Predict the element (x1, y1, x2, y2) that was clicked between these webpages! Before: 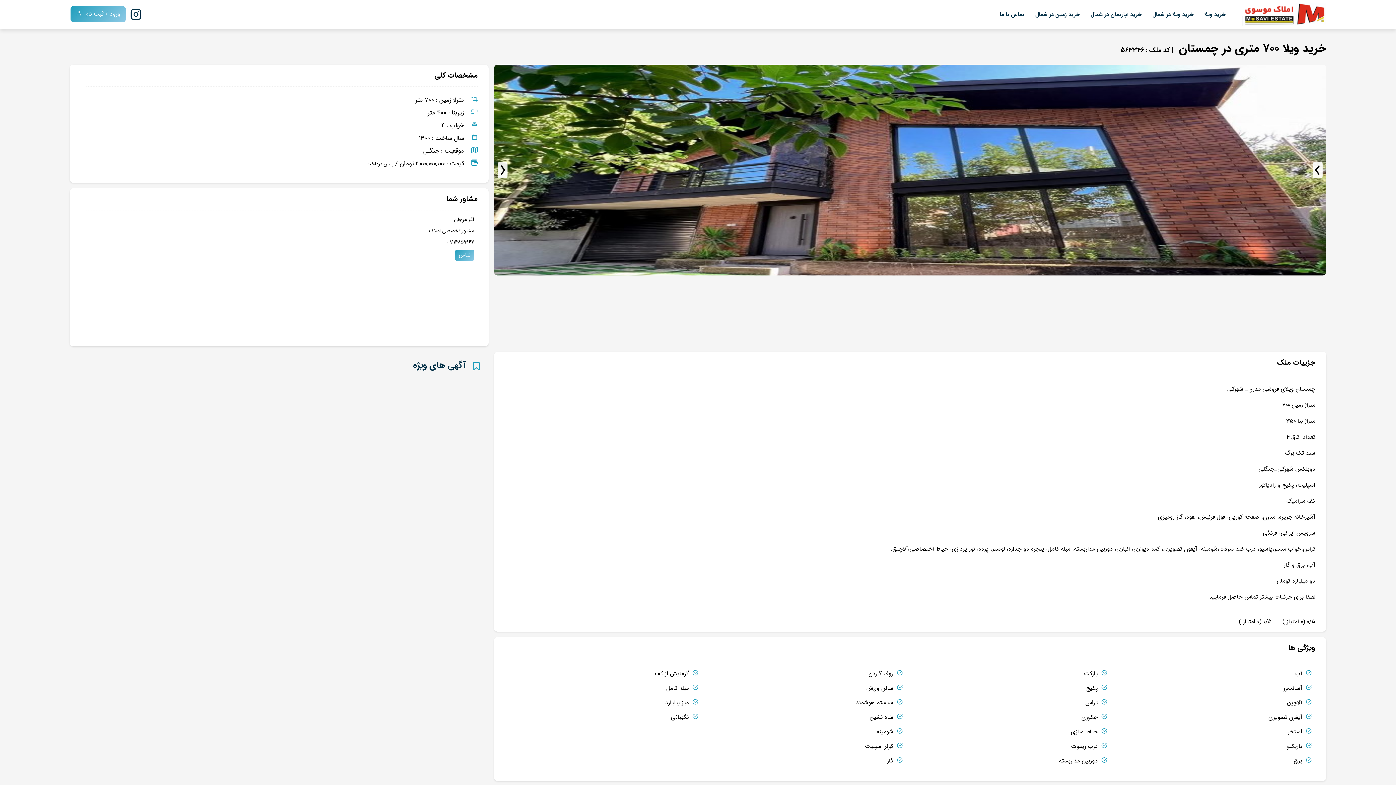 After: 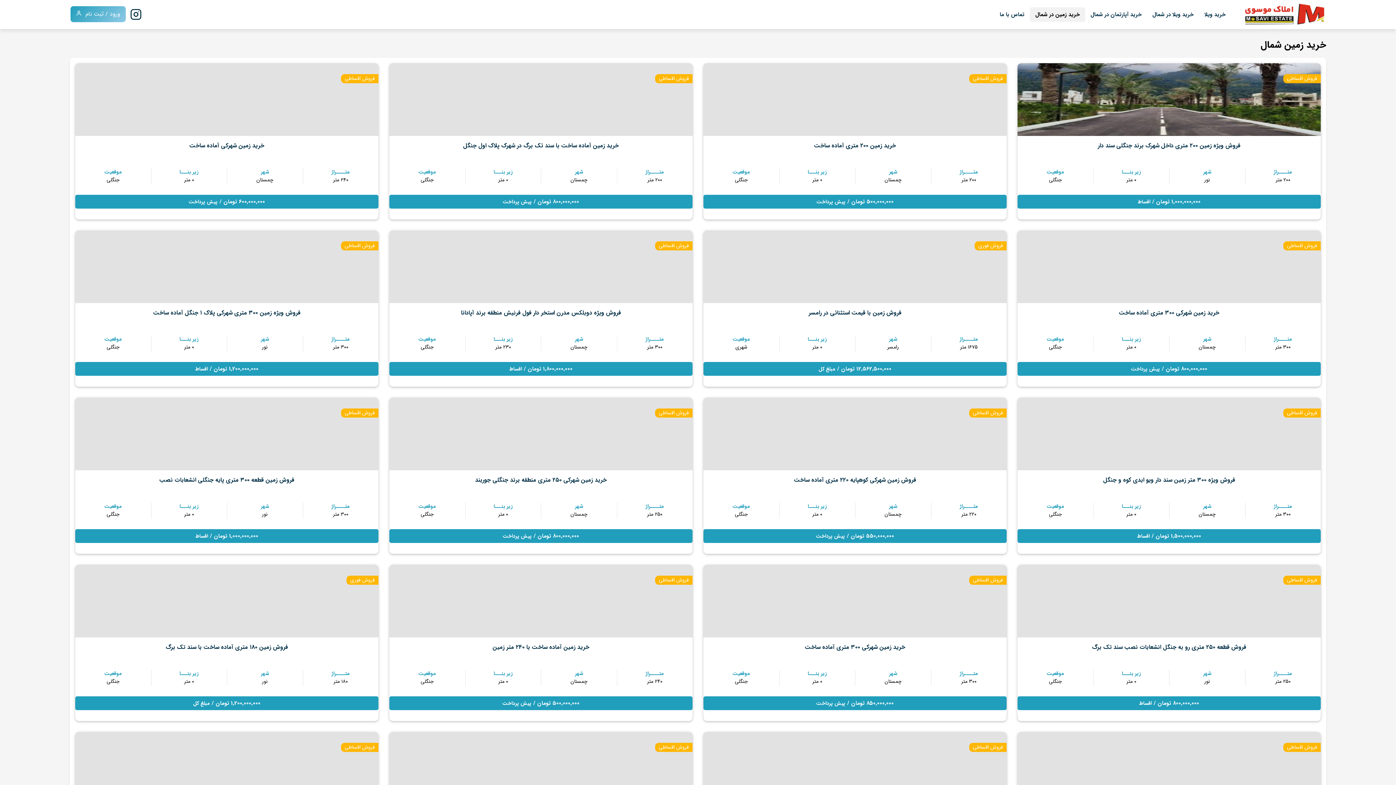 Action: bbox: (1030, 7, 1085, 21) label: خرید زمین در شمال